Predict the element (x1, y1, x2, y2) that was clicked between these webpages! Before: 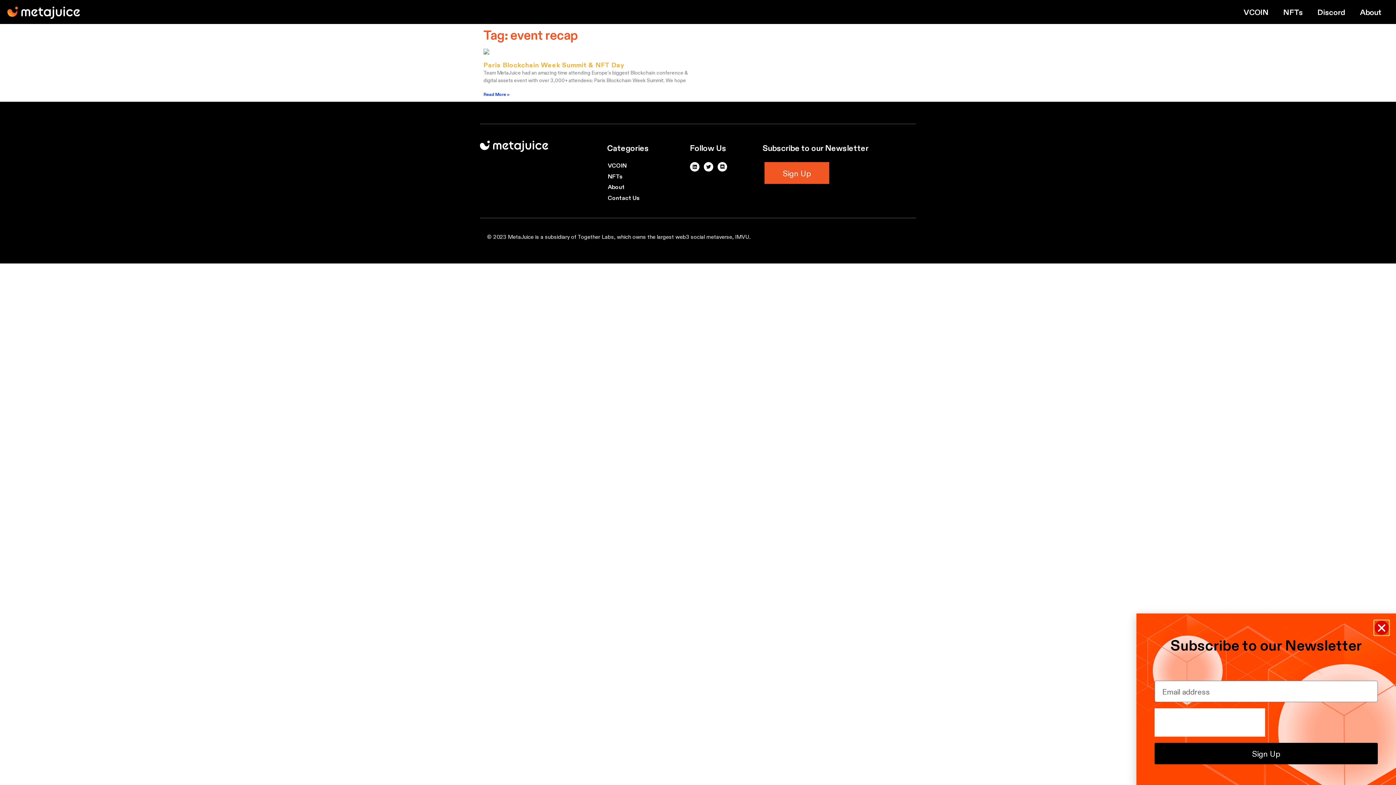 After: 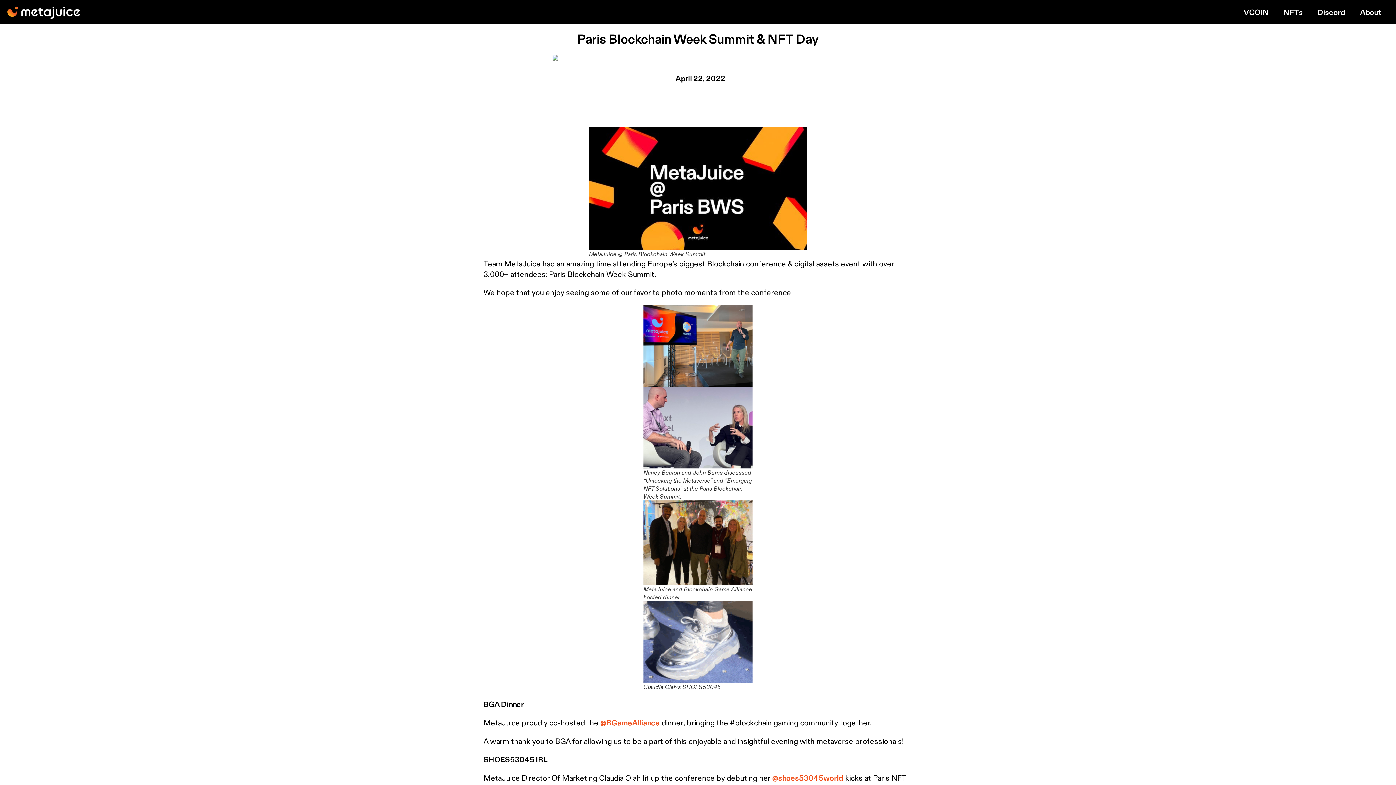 Action: bbox: (483, 91, 509, 97) label: Read more about Paris Blockchain Week Summit & NFT Day